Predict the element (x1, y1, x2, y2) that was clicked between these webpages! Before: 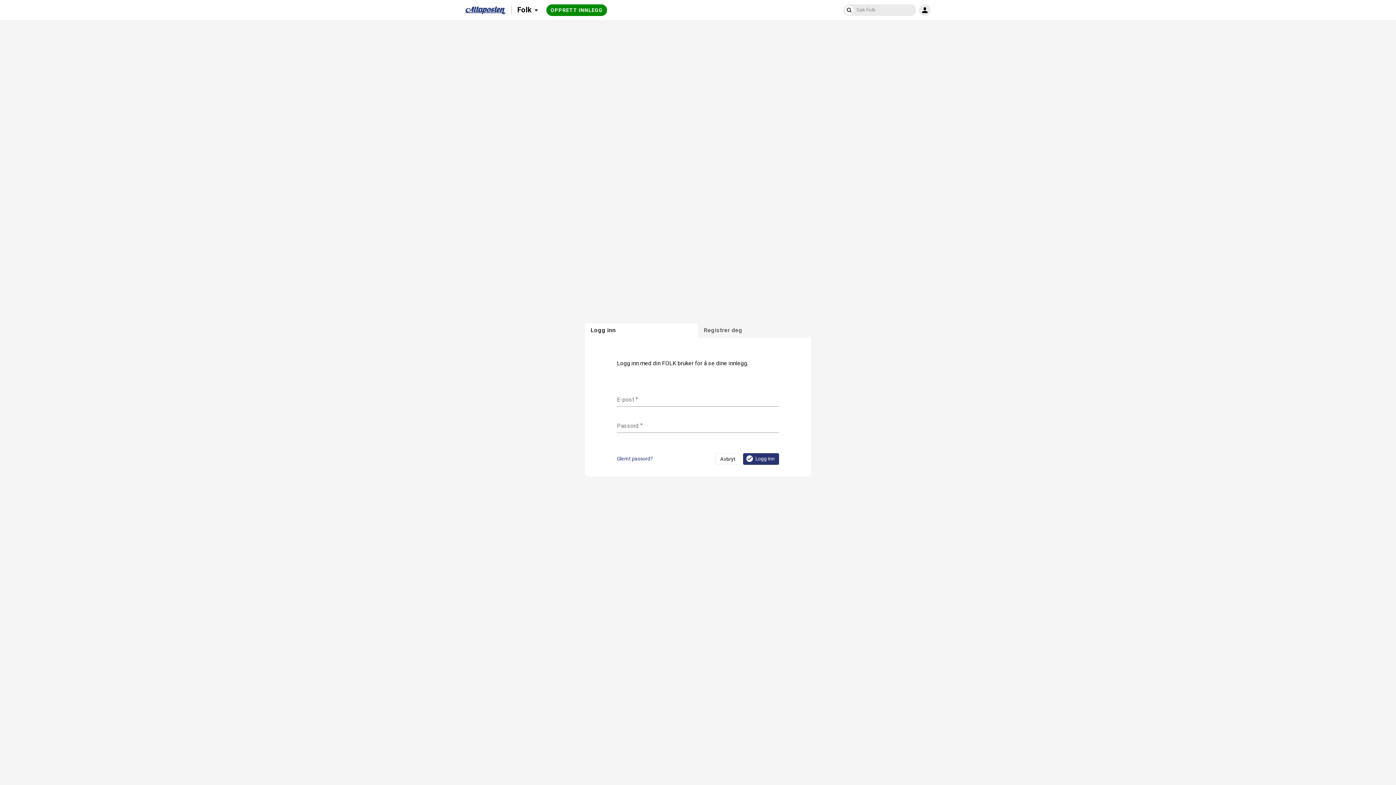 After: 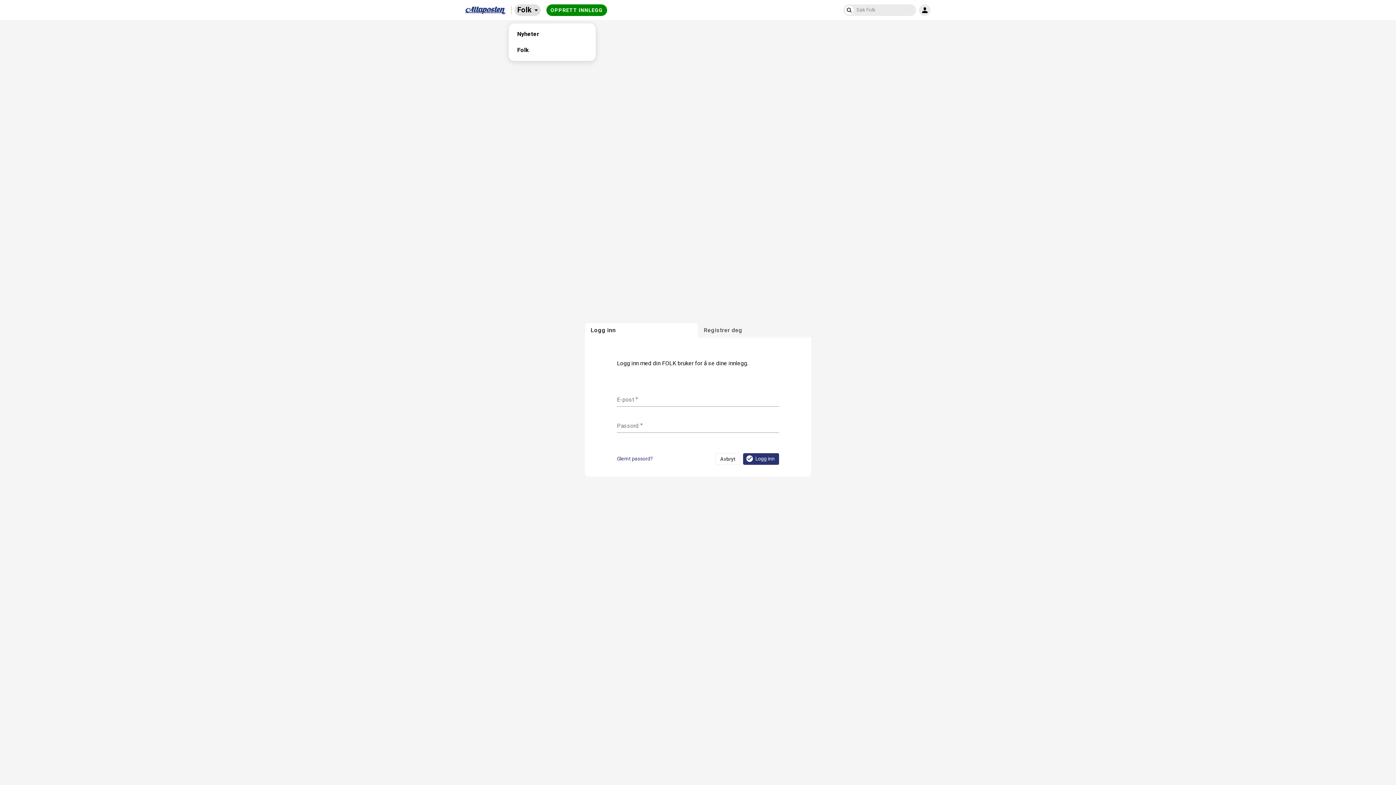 Action: bbox: (514, 4, 540, 16) label: Folk